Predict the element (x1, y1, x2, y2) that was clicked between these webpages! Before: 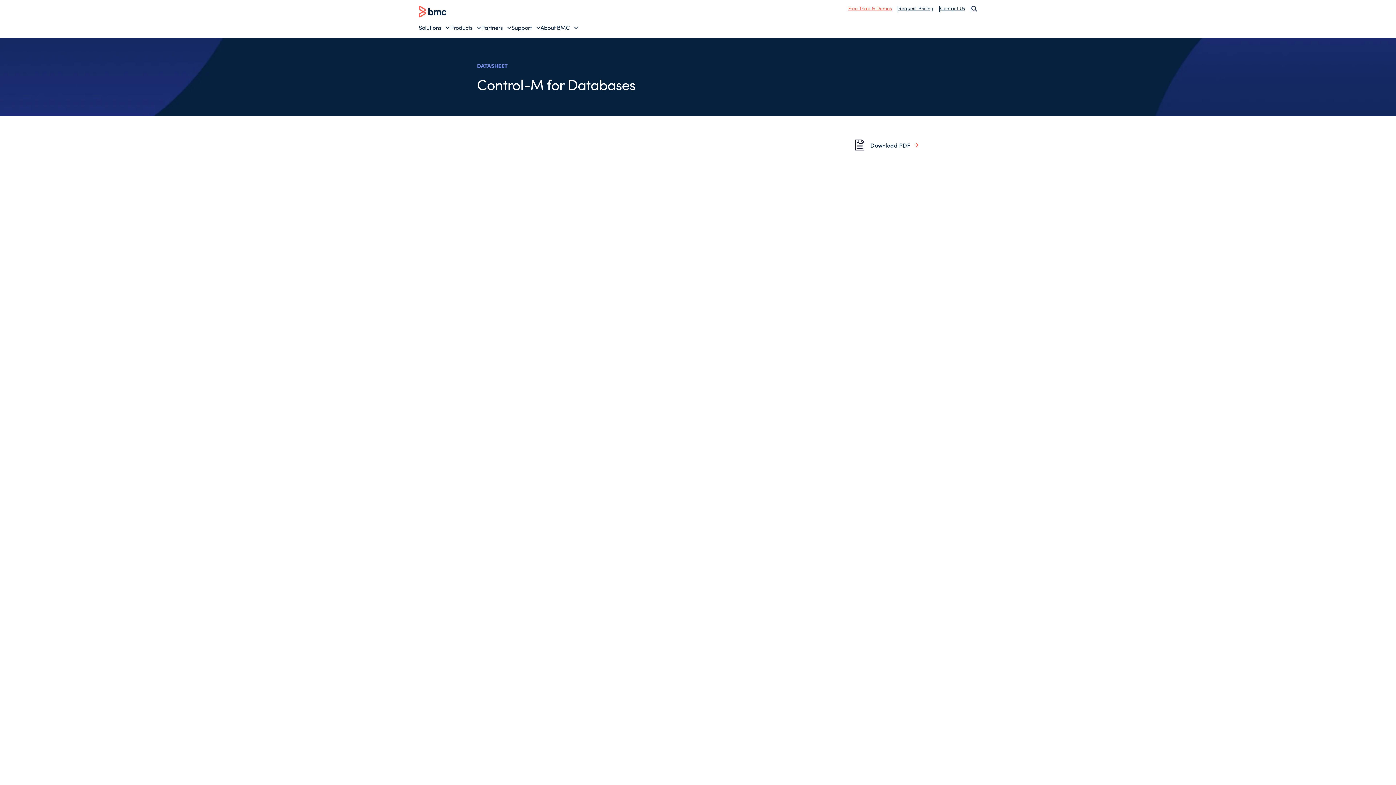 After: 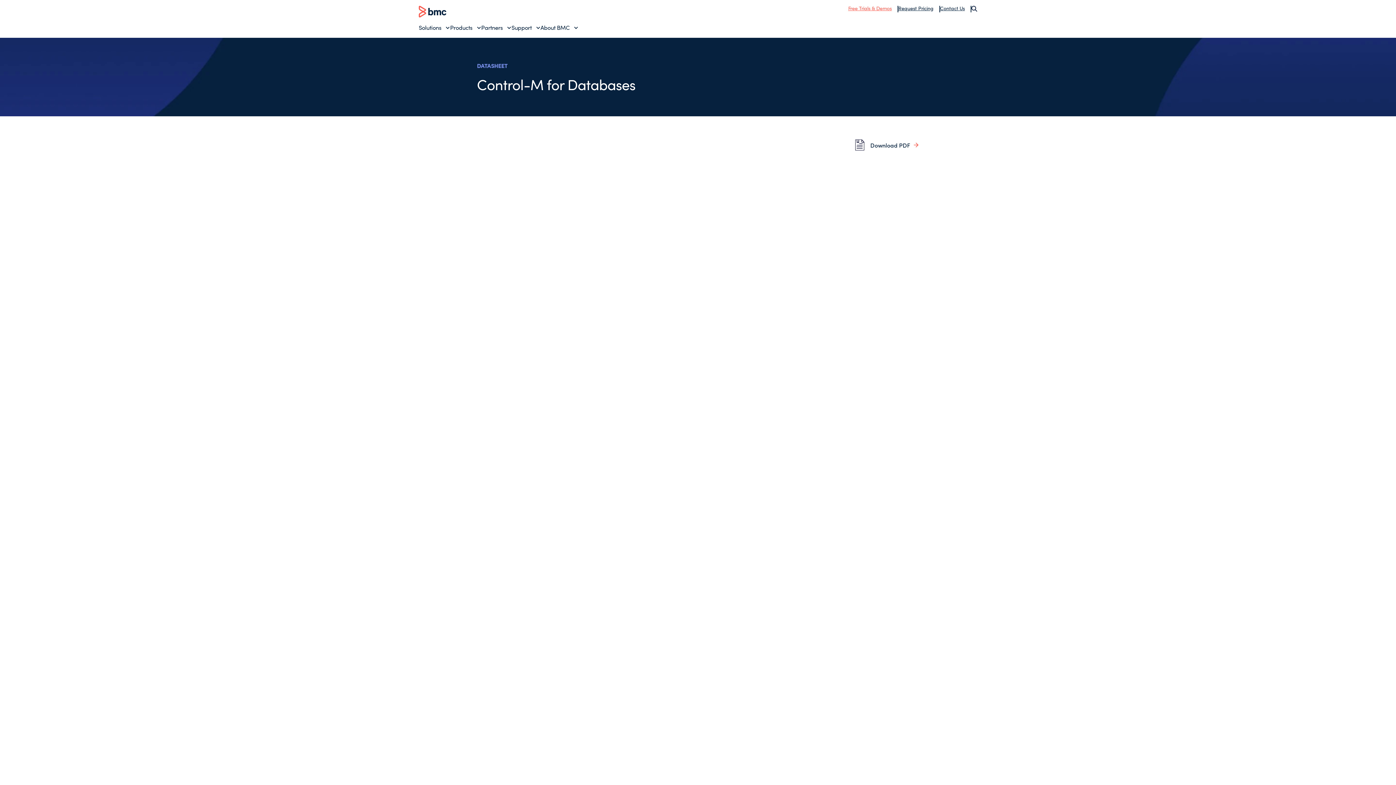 Action: label: Products bbox: (450, 23, 481, 31)